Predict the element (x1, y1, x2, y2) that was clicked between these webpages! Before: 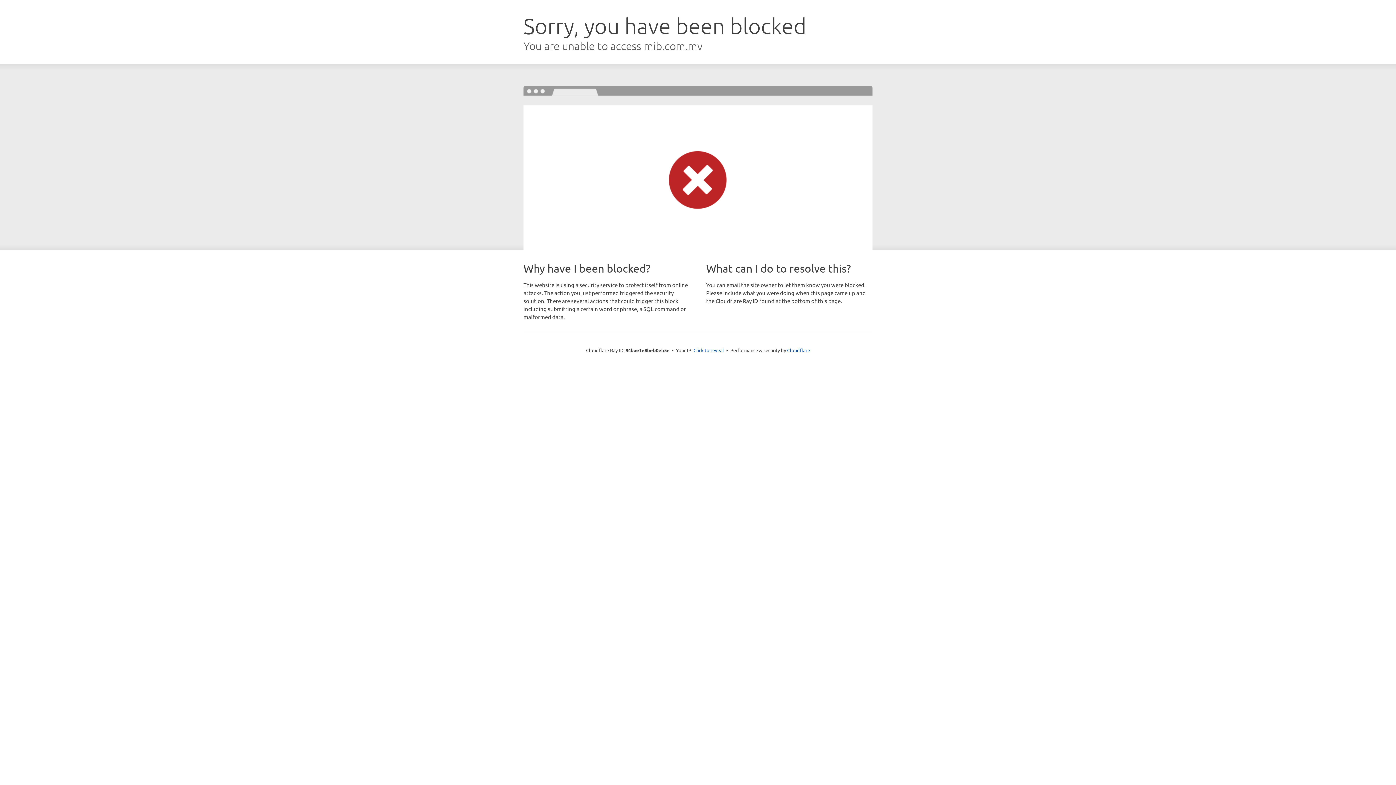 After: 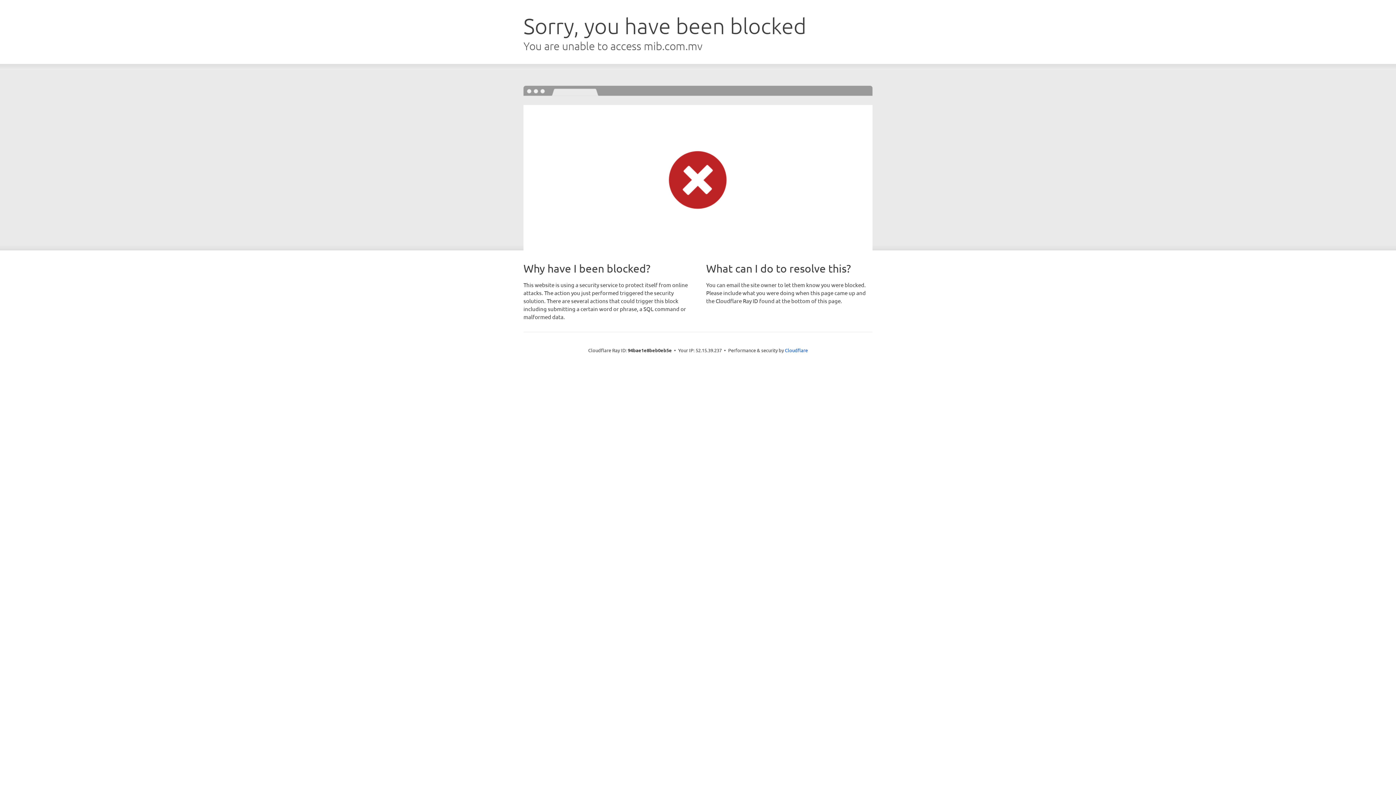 Action: label: Click to reveal bbox: (693, 346, 724, 353)